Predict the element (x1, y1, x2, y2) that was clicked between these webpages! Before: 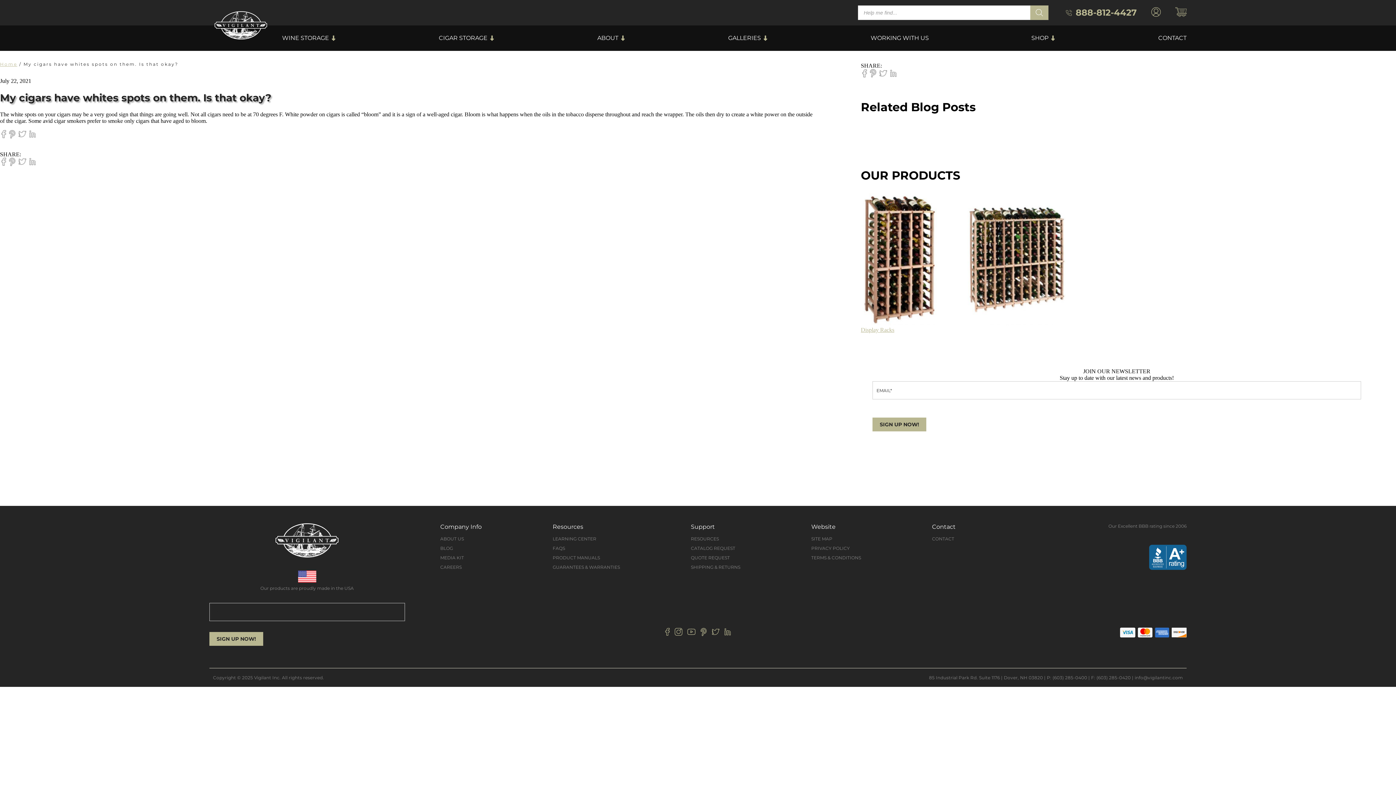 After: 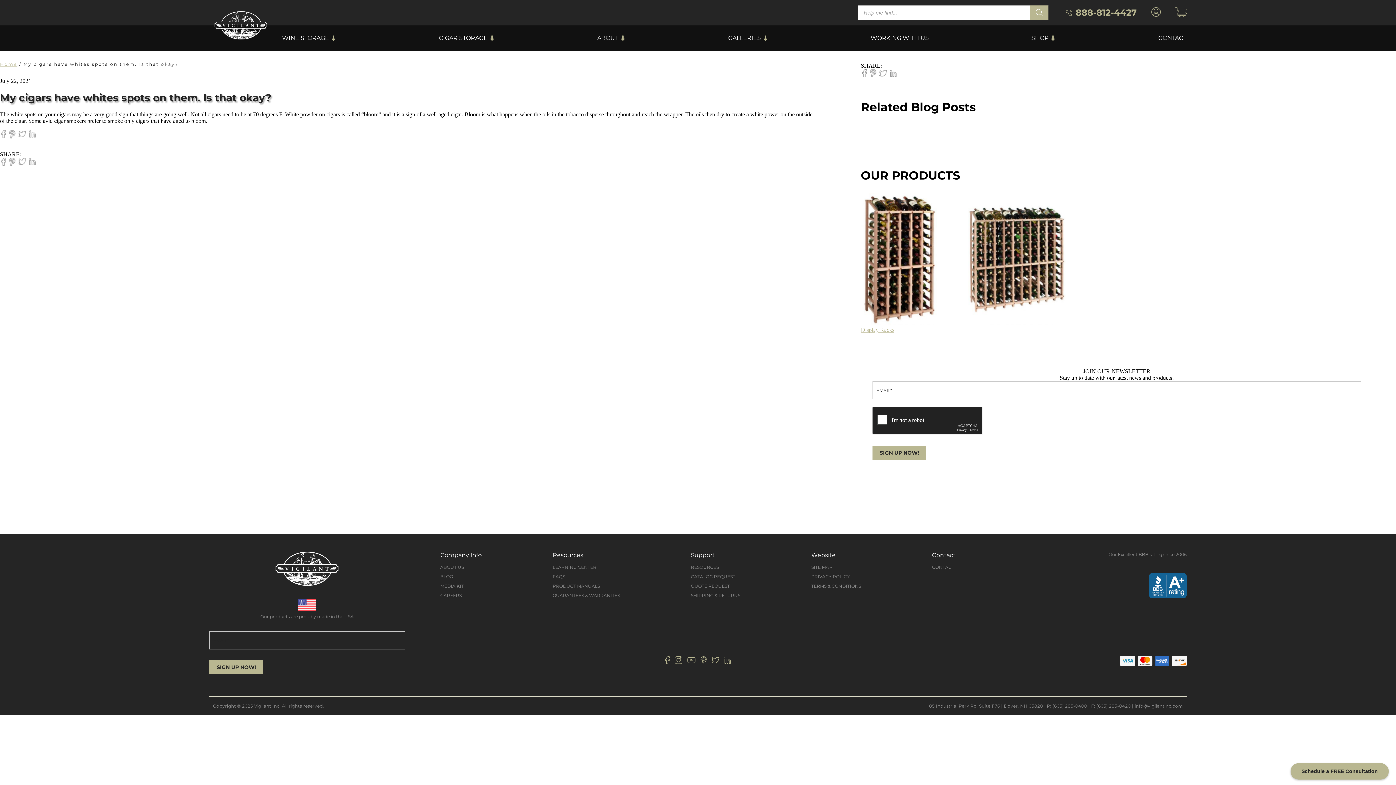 Action: bbox: (672, 625, 685, 640)